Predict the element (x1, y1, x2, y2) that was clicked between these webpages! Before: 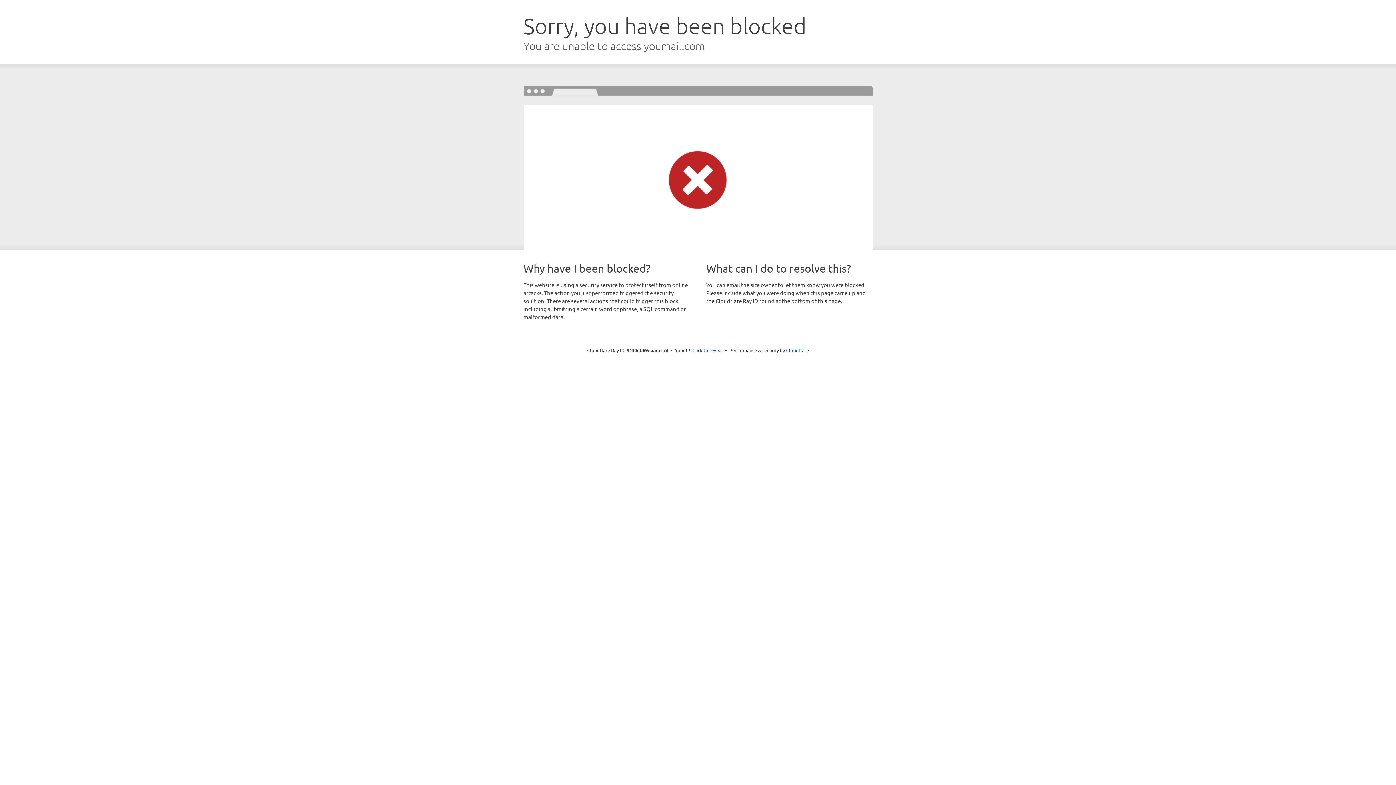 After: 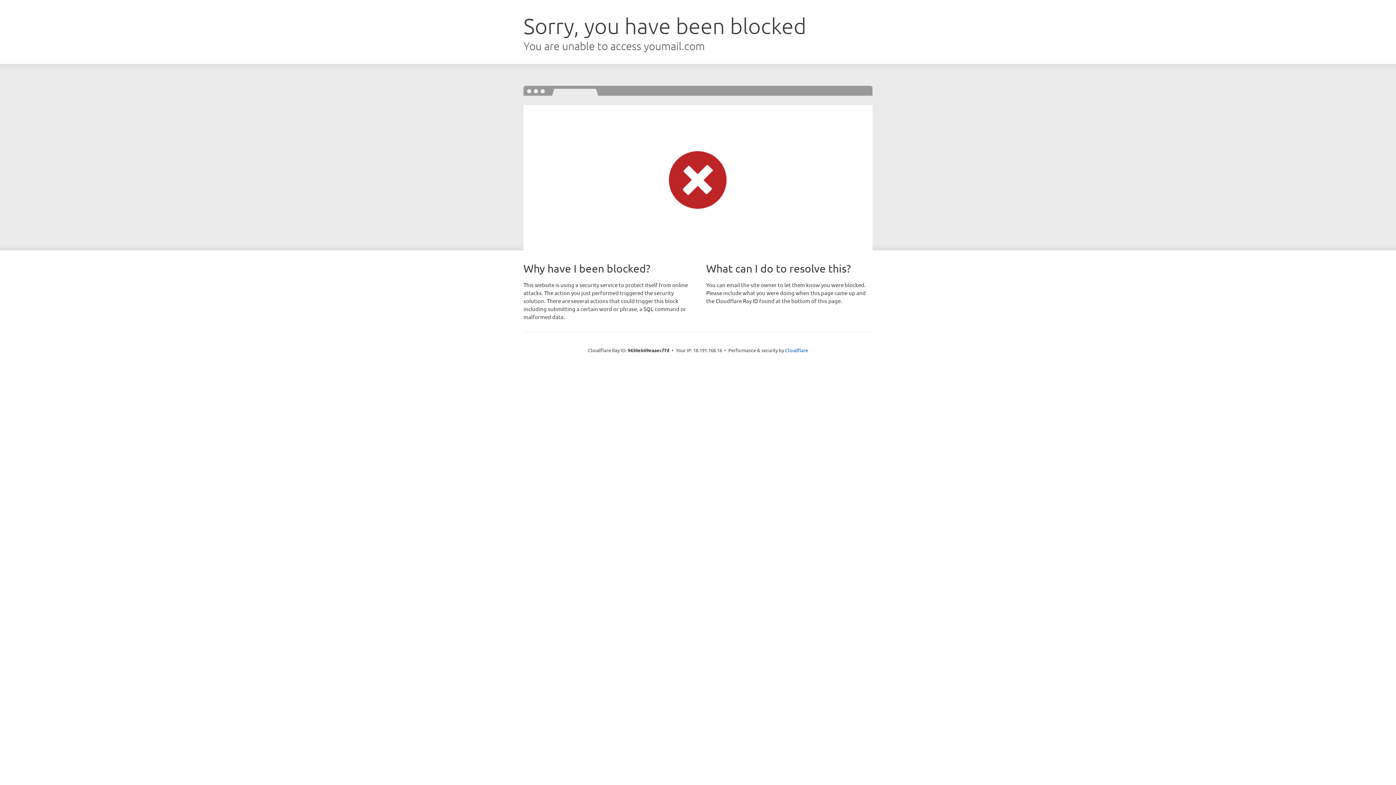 Action: label: Click to reveal bbox: (692, 346, 723, 353)